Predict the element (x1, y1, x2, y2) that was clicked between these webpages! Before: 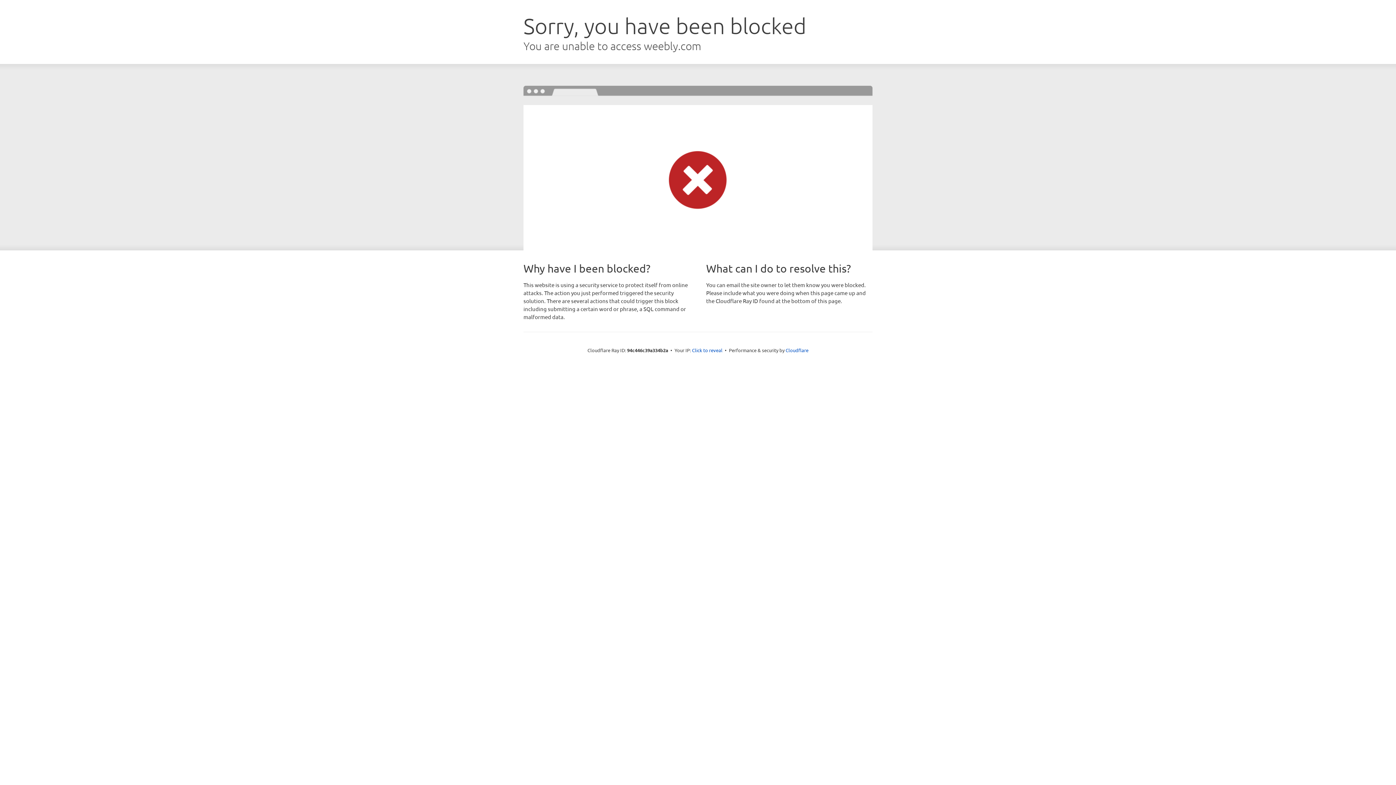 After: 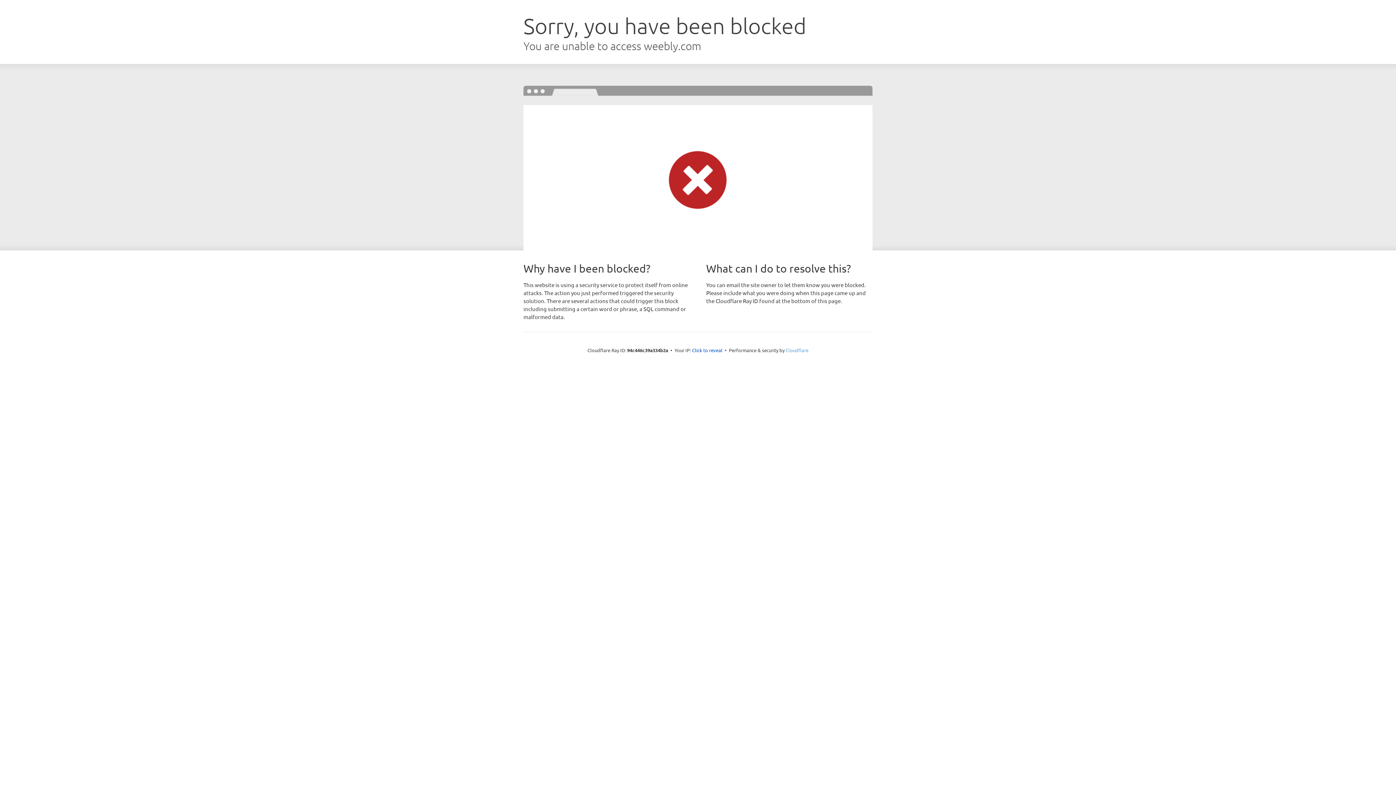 Action: label: Cloudflare bbox: (785, 347, 808, 353)